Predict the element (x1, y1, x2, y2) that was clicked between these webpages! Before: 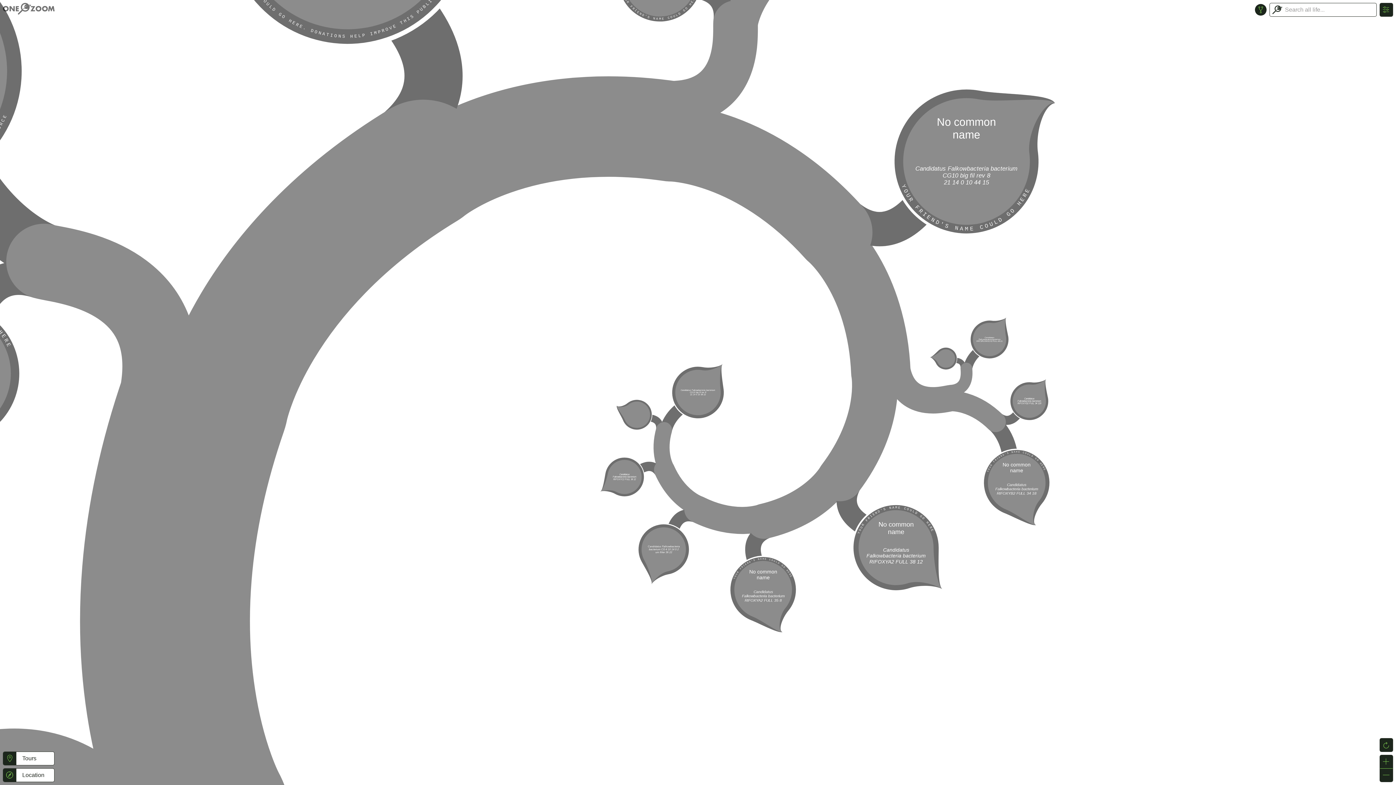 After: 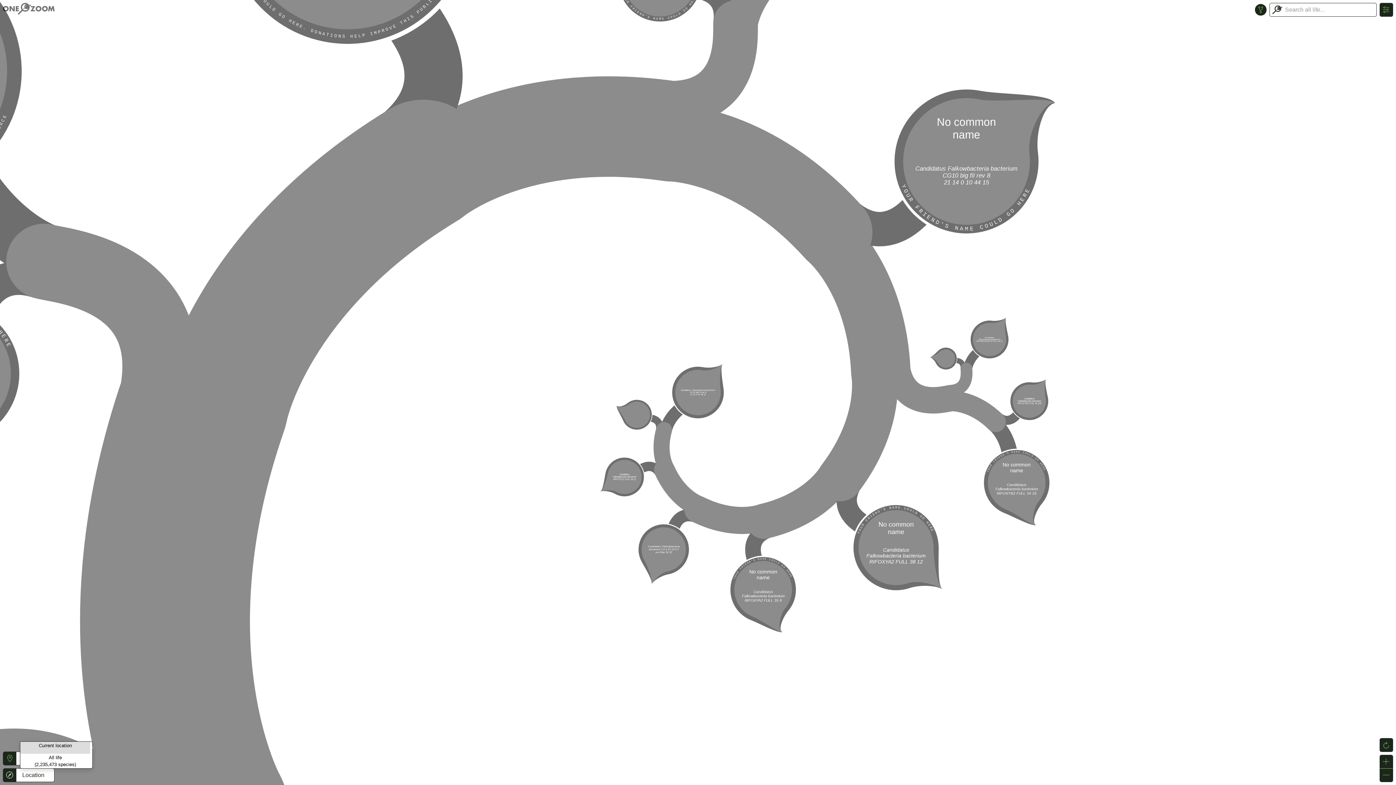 Action: bbox: (3, 769, 16, 782)